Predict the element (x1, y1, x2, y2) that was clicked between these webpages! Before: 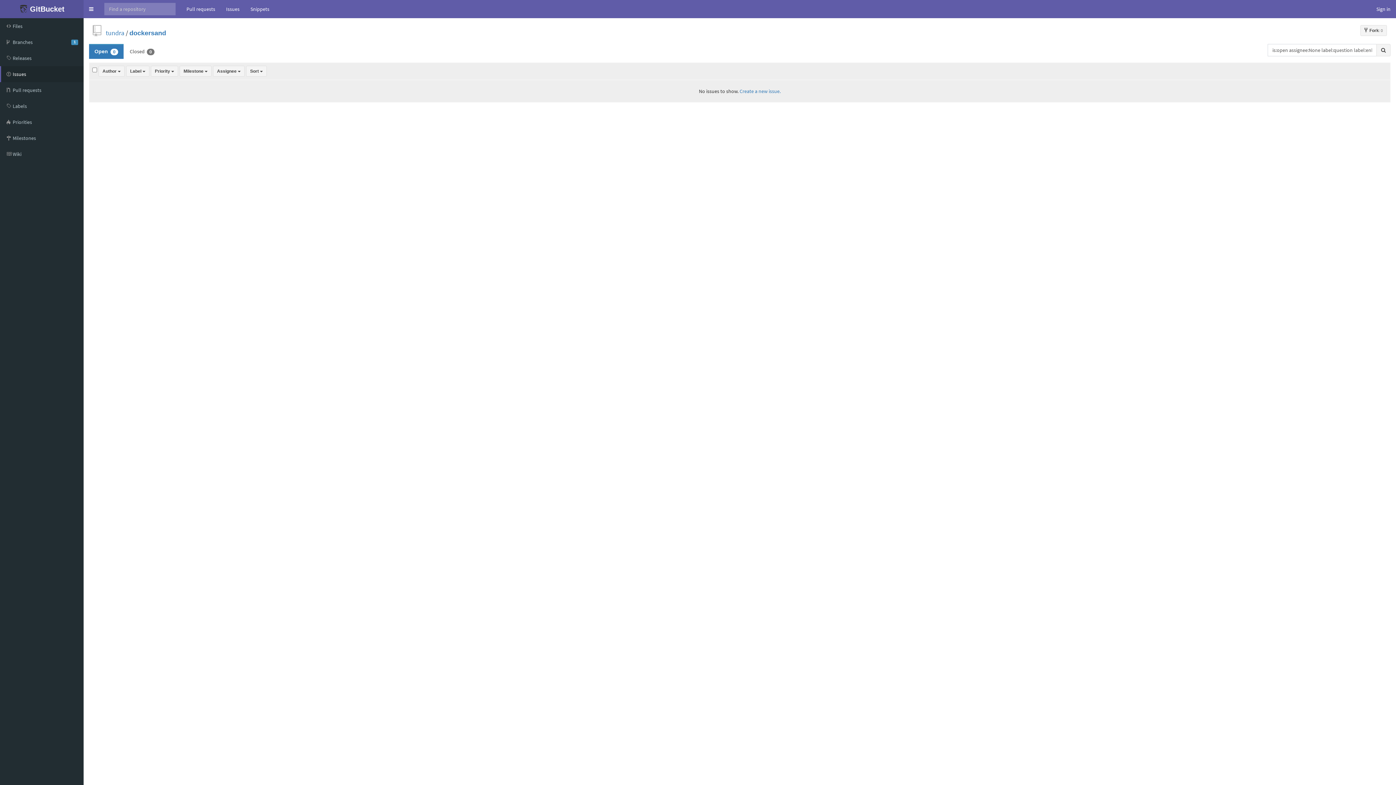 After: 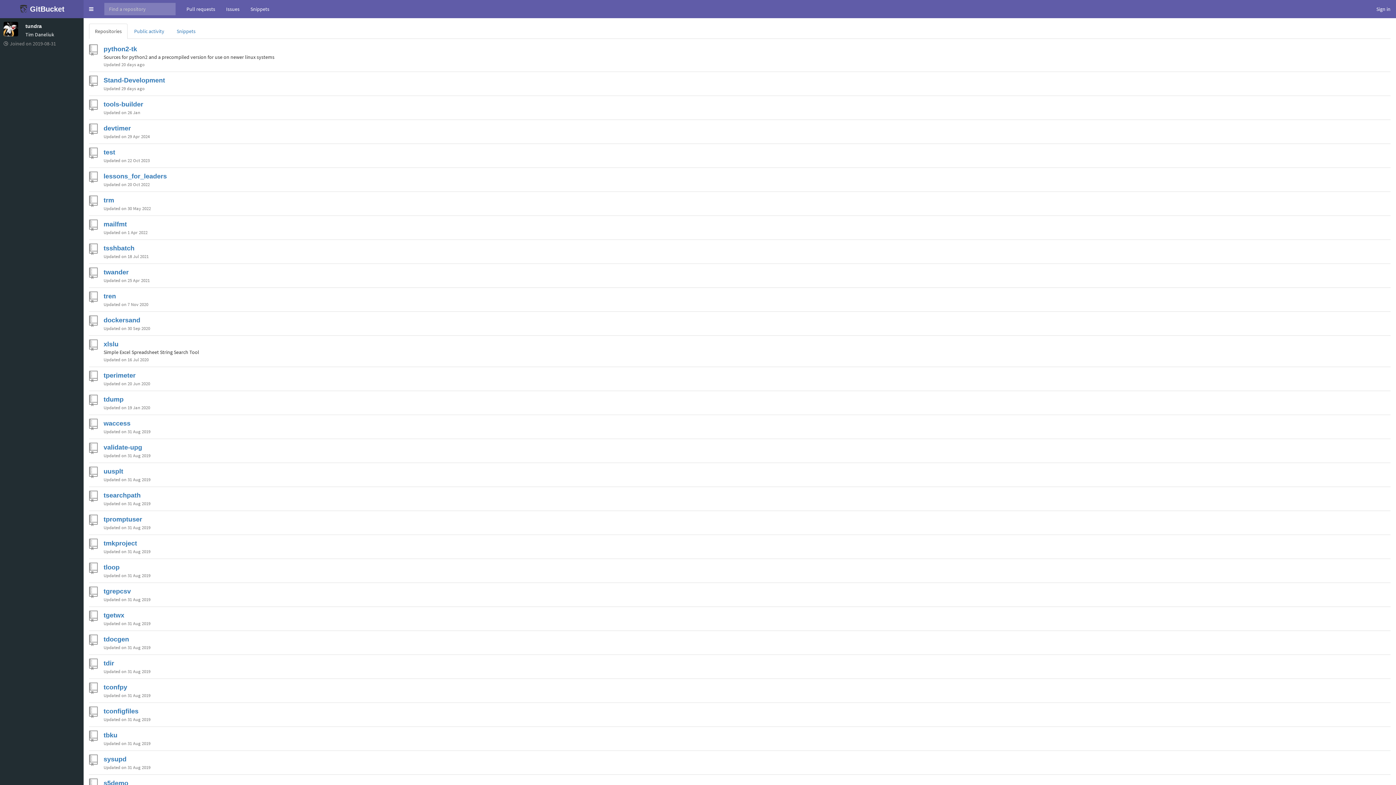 Action: label: tundra bbox: (105, 28, 124, 37)